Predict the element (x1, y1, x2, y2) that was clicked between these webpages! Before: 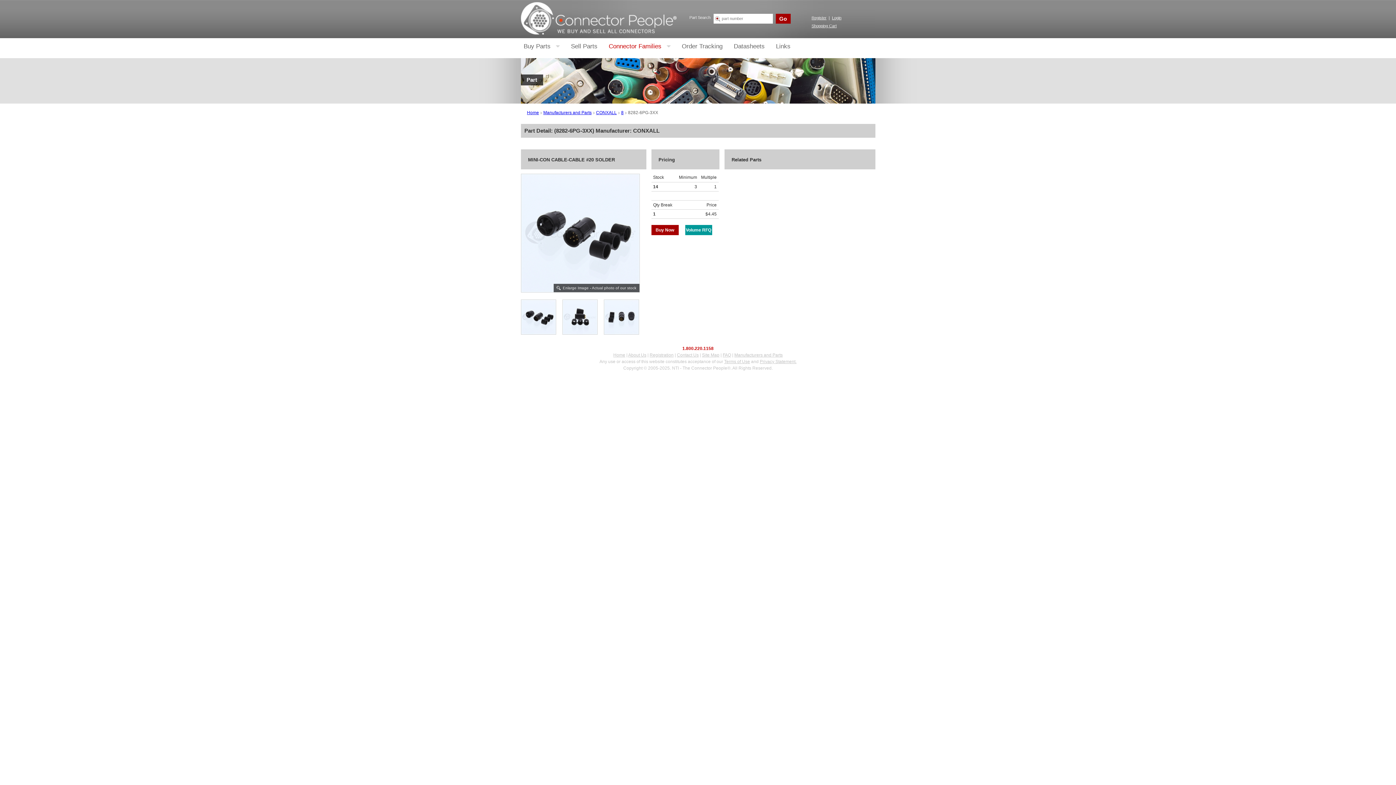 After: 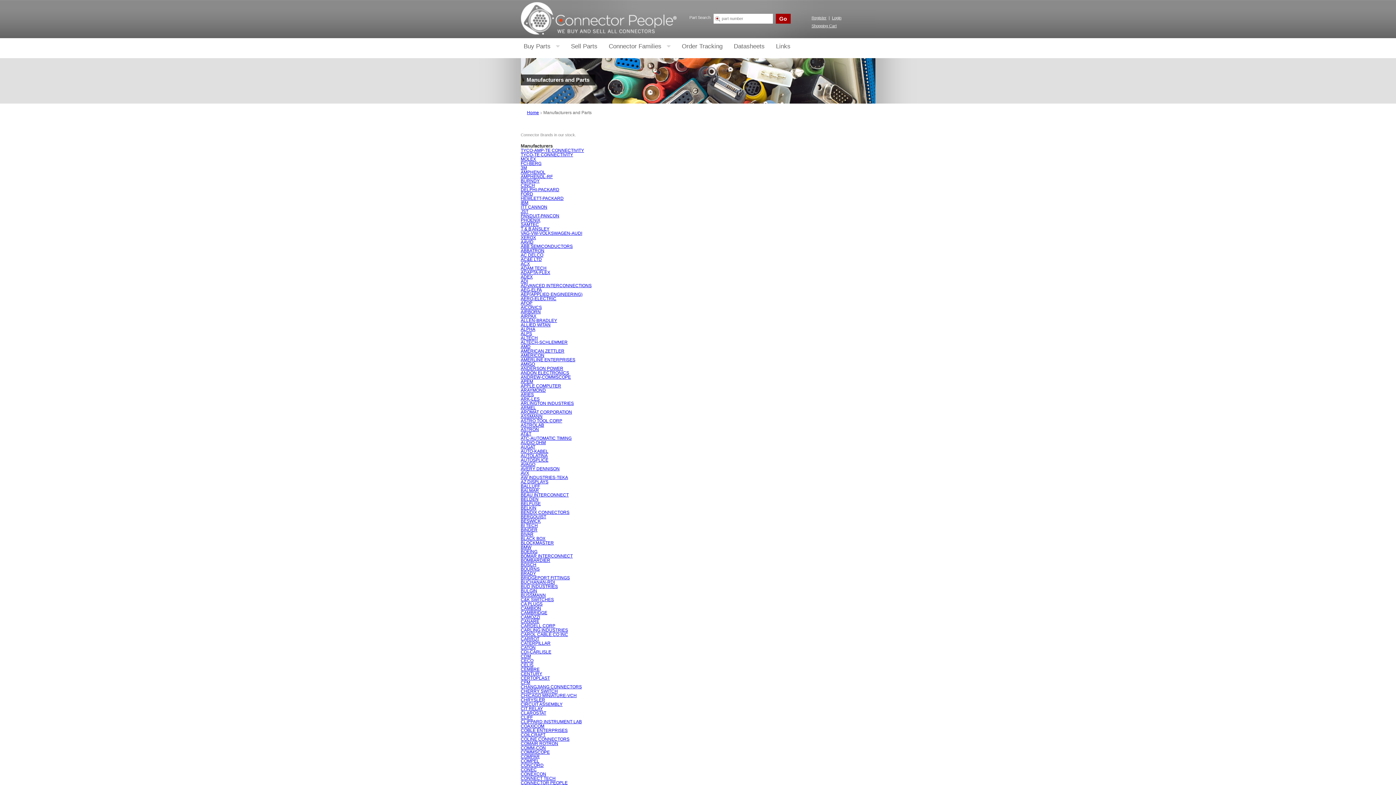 Action: bbox: (543, 110, 591, 115) label: Manufacturers and Parts